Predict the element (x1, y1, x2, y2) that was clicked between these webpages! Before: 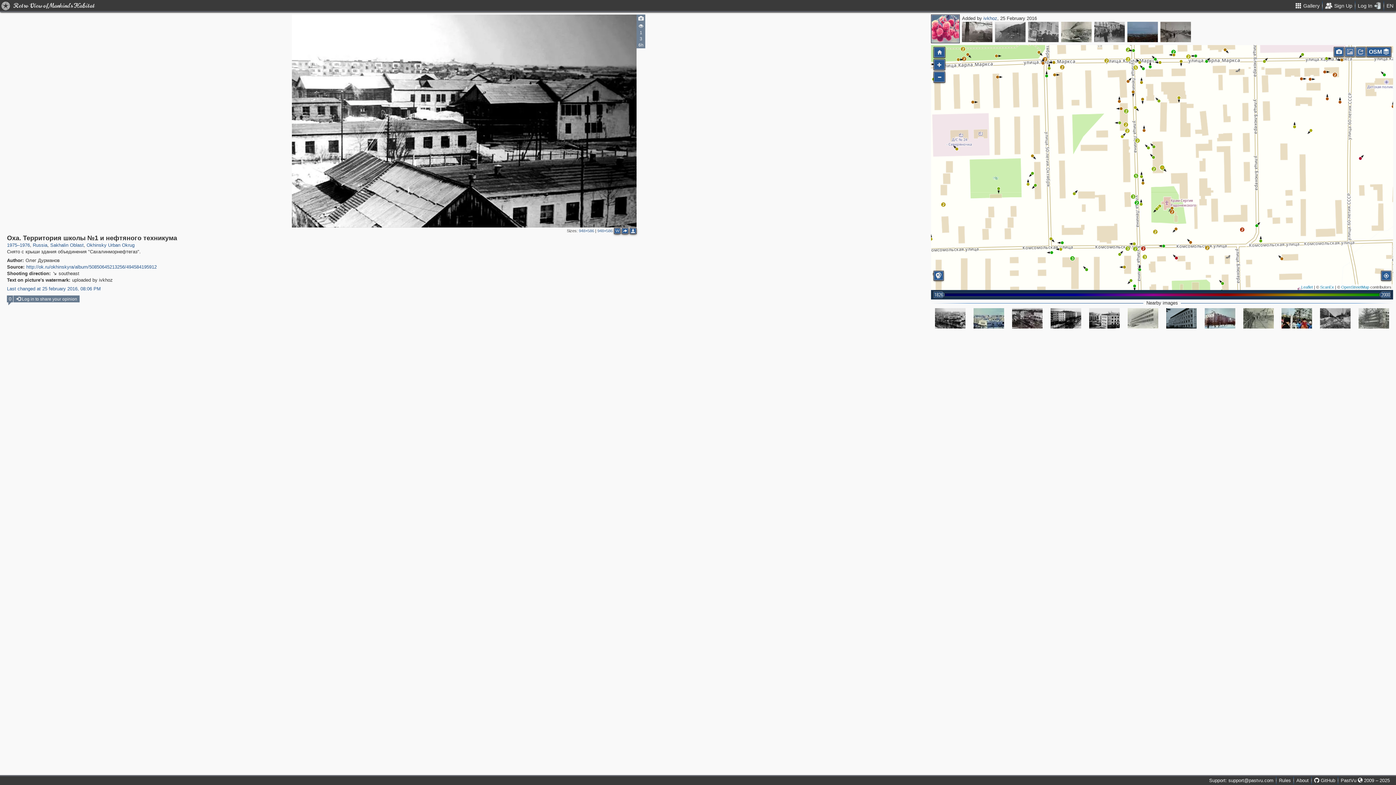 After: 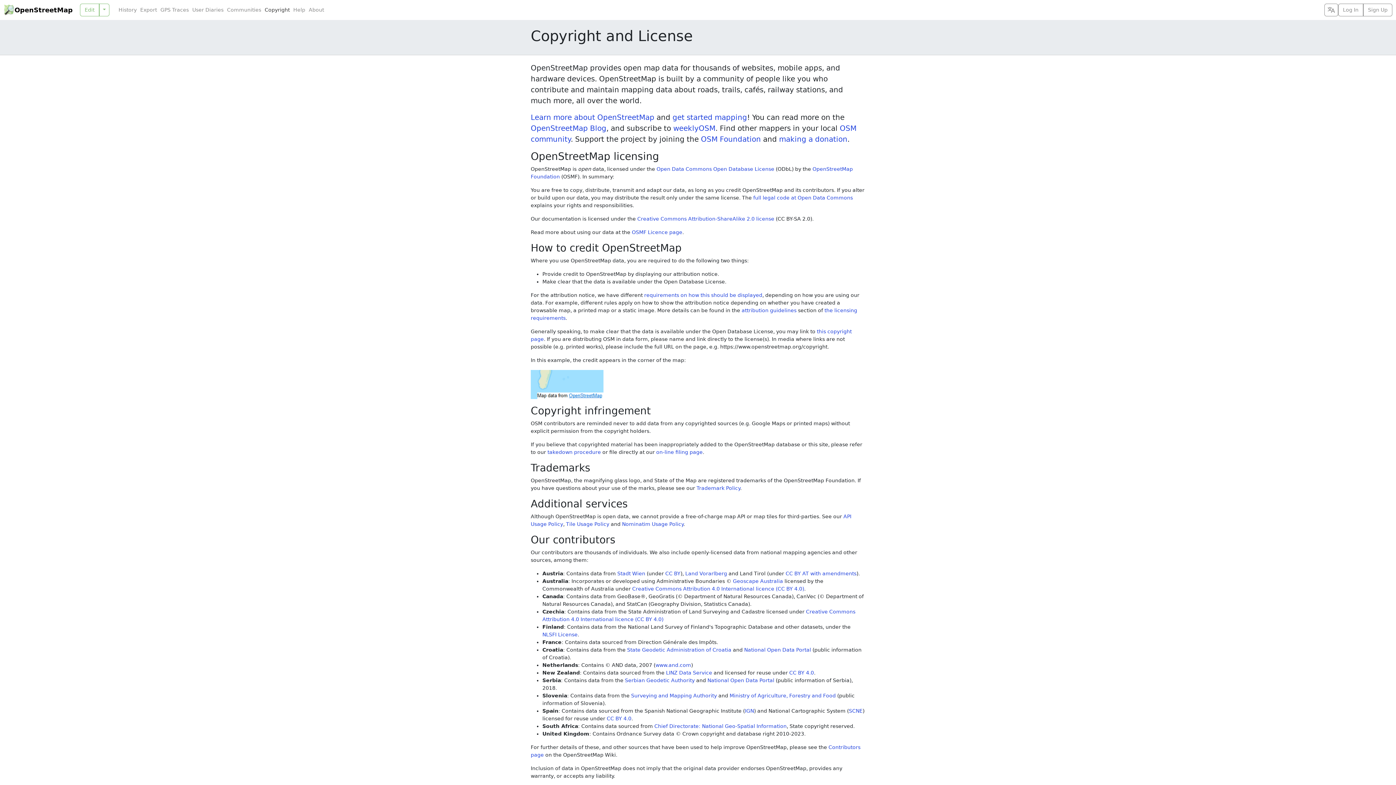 Action: bbox: (1341, 285, 1369, 289) label: OpenStreetMap